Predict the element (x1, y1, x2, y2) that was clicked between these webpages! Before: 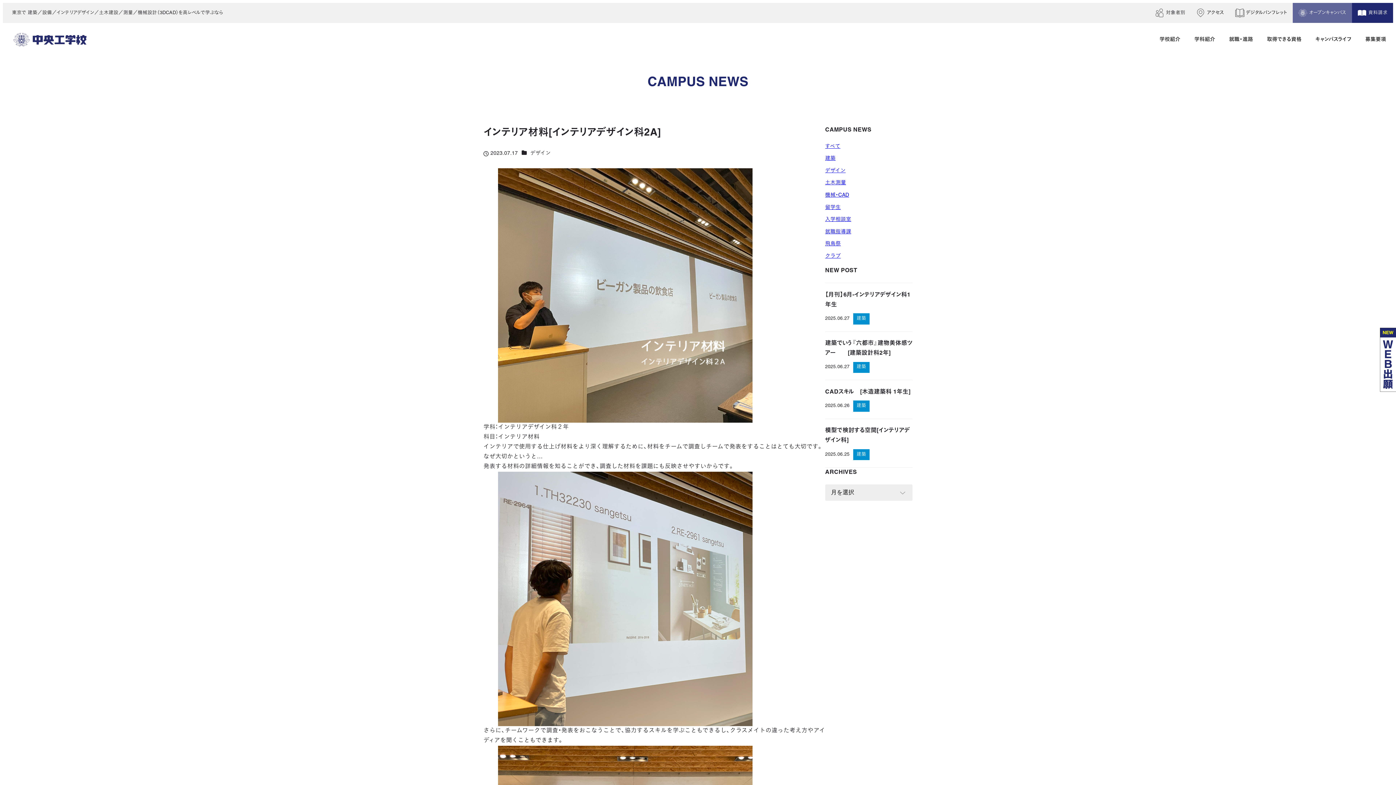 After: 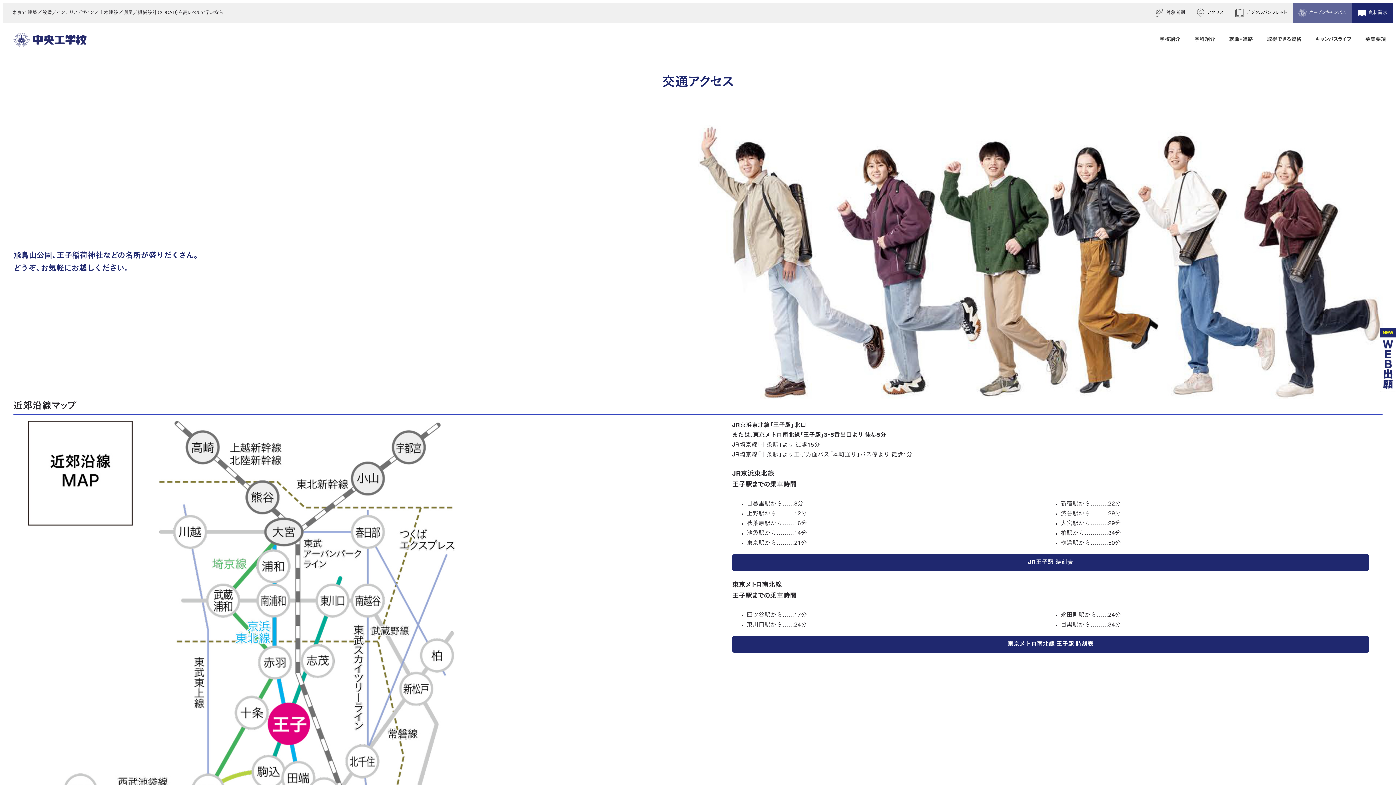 Action: bbox: (1191, 2, 1230, 22) label: アクセス